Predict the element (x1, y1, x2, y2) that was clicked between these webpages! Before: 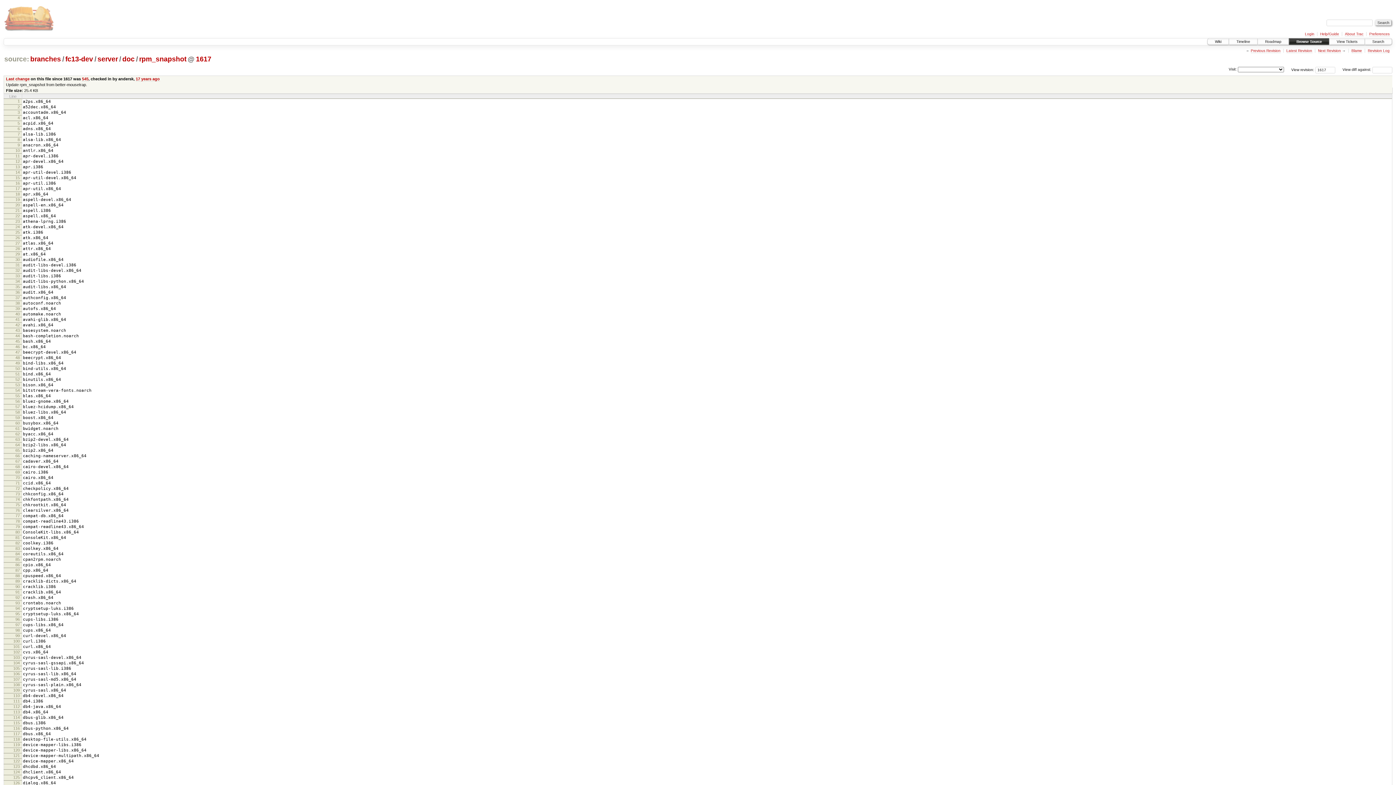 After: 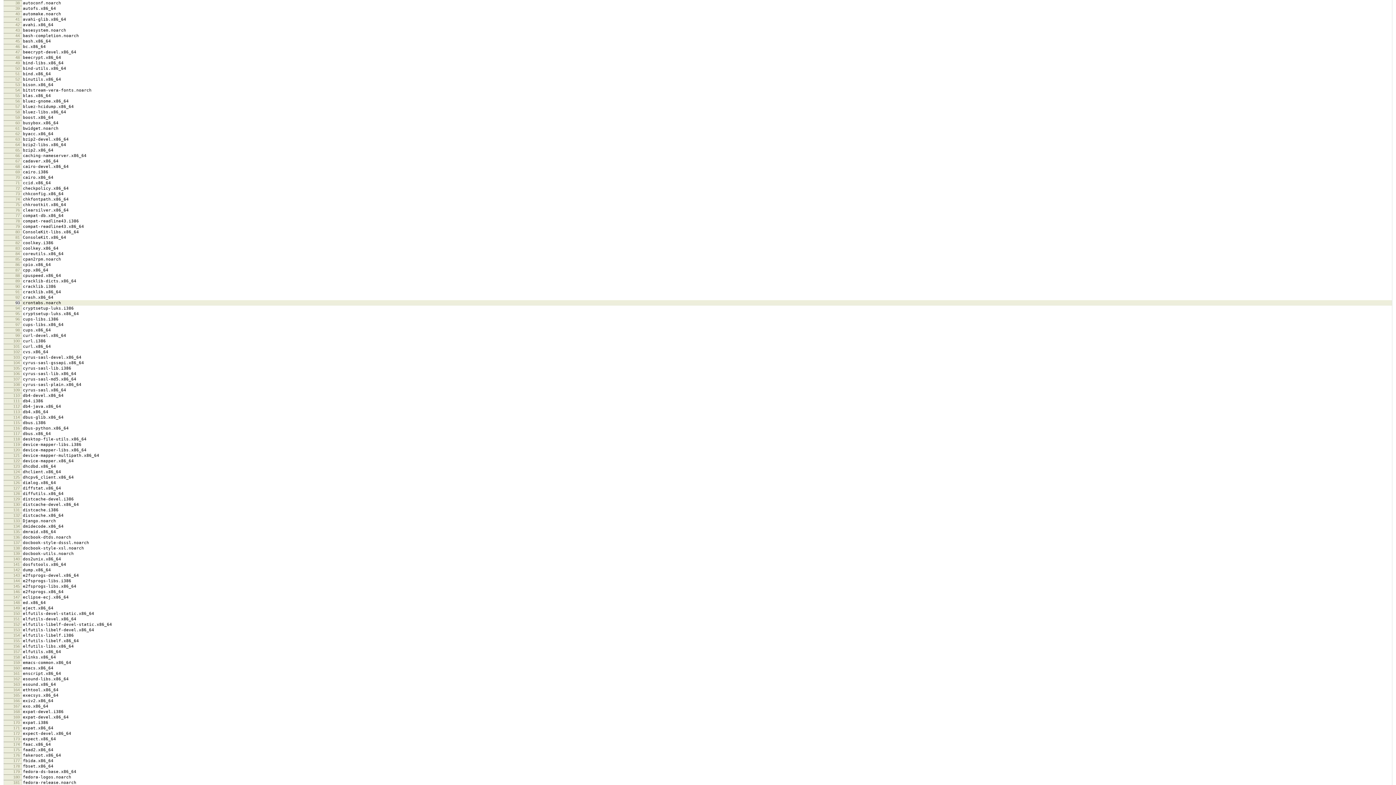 Action: bbox: (15, 300, 19, 305) label: 38